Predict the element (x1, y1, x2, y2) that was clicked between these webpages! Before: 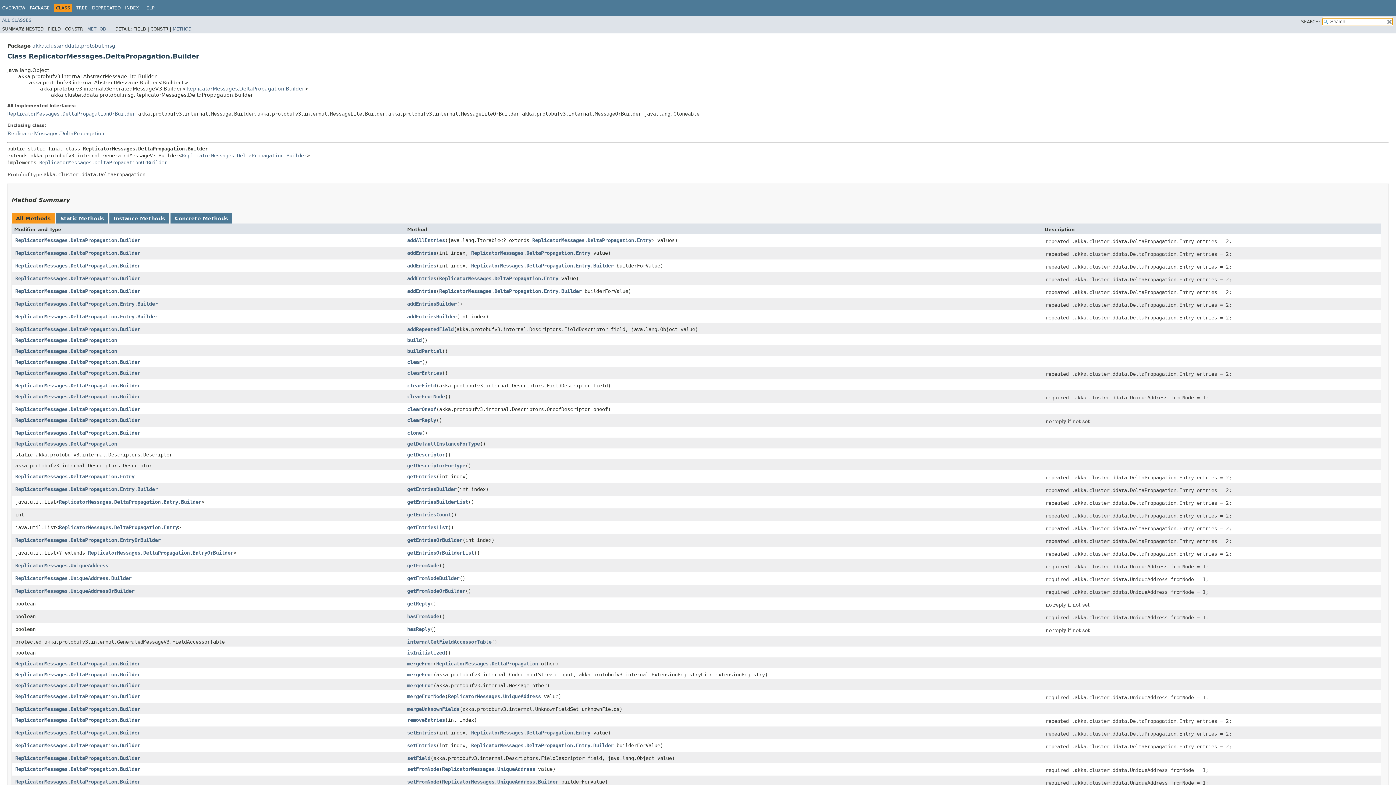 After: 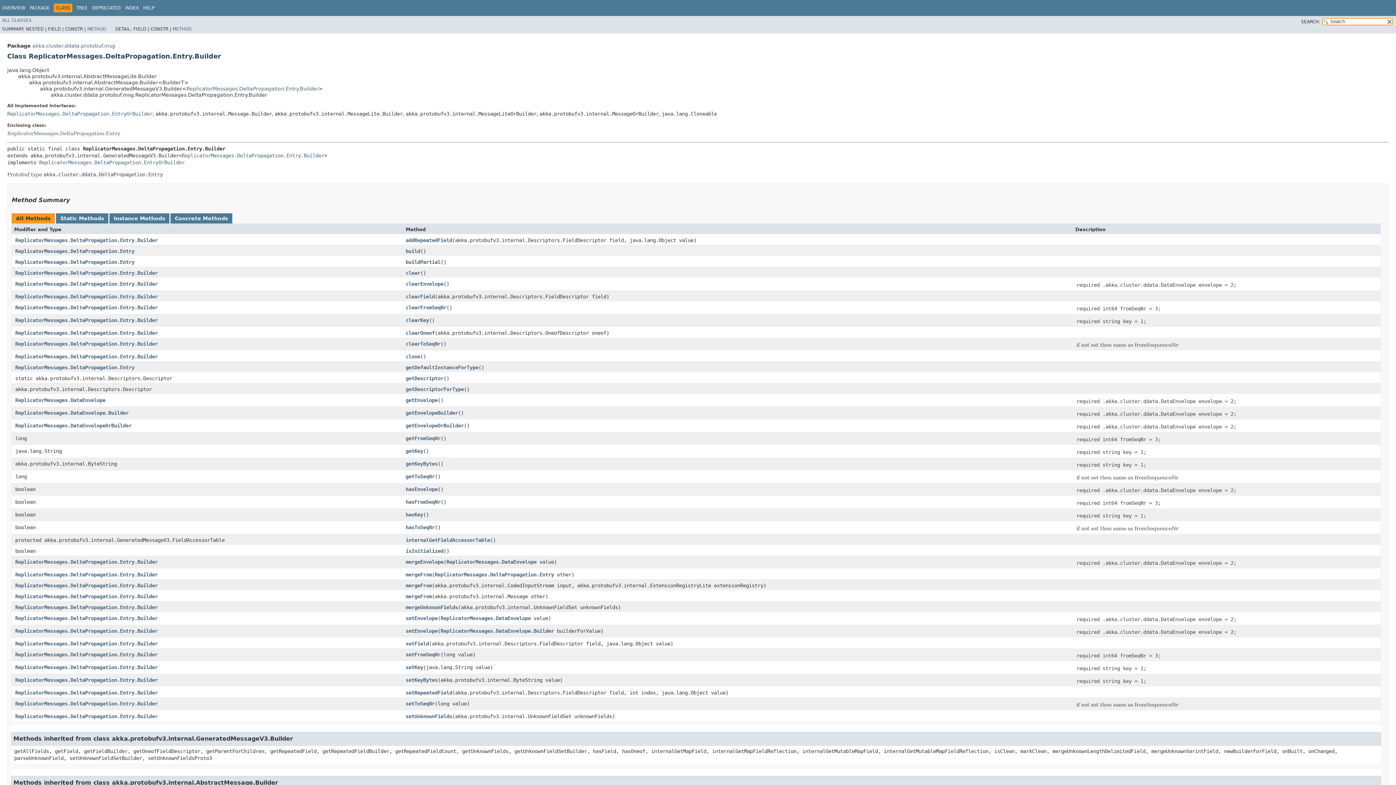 Action: label: ReplicatorMessages.DeltaPropagation.Entry.Builder bbox: (471, 742, 613, 748)